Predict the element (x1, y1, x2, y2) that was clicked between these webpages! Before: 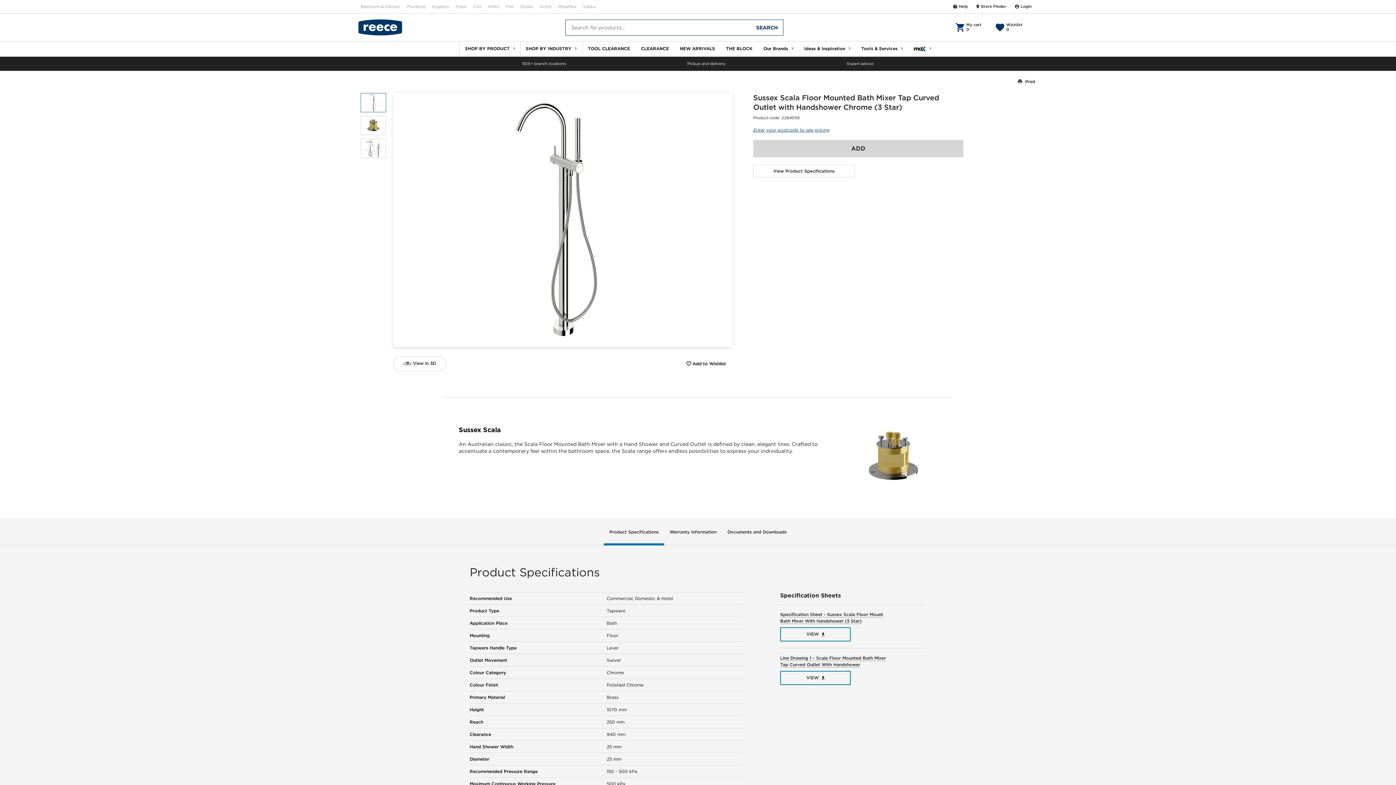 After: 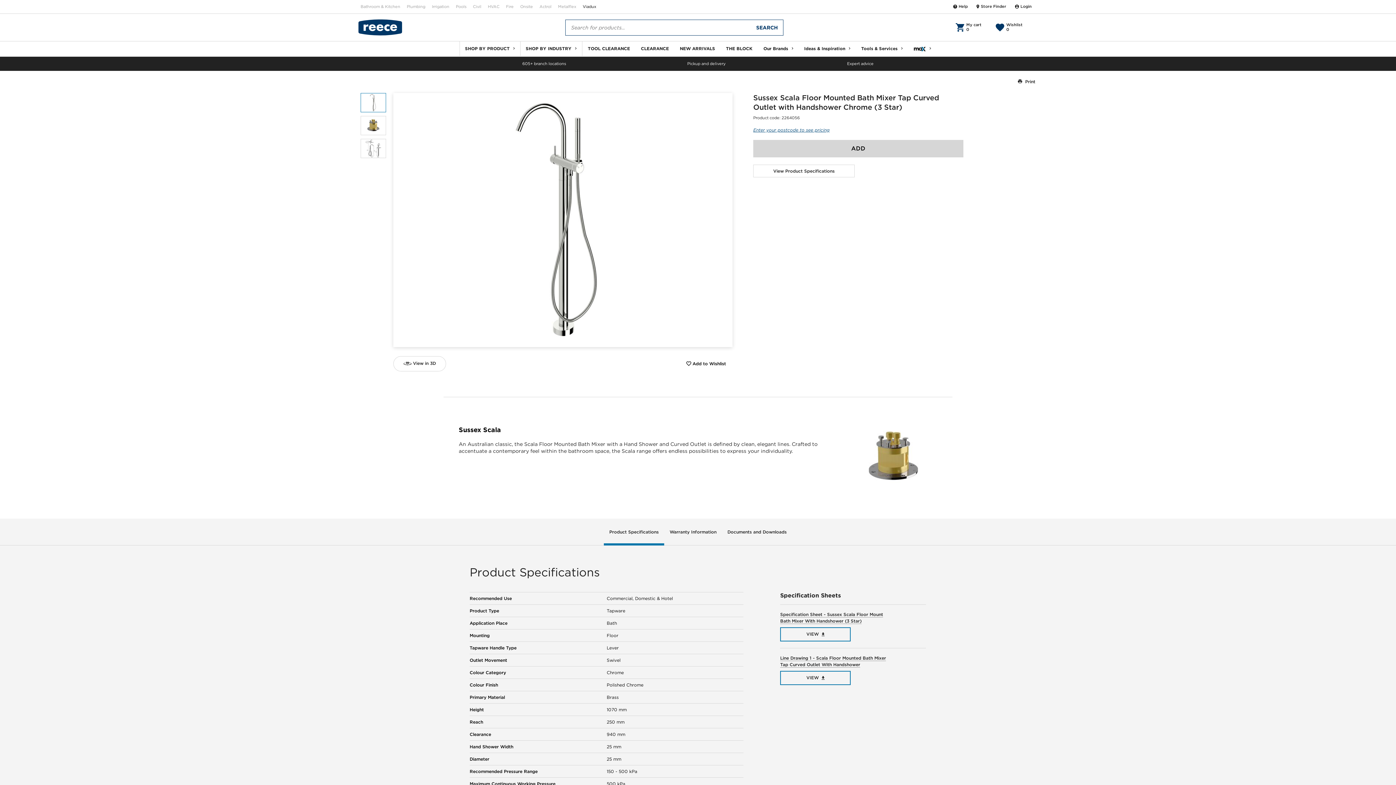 Action: label: Viadux bbox: (582, 0, 597, 13)